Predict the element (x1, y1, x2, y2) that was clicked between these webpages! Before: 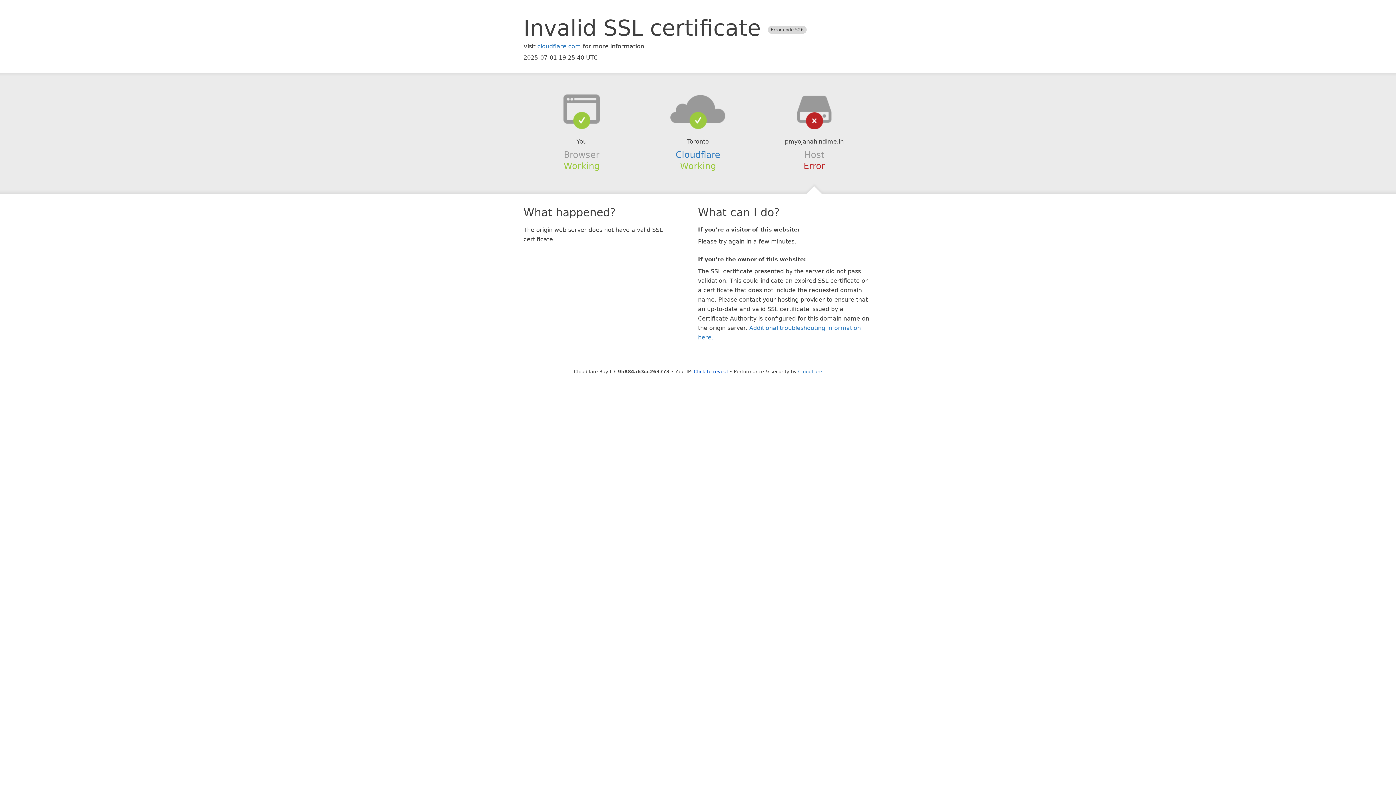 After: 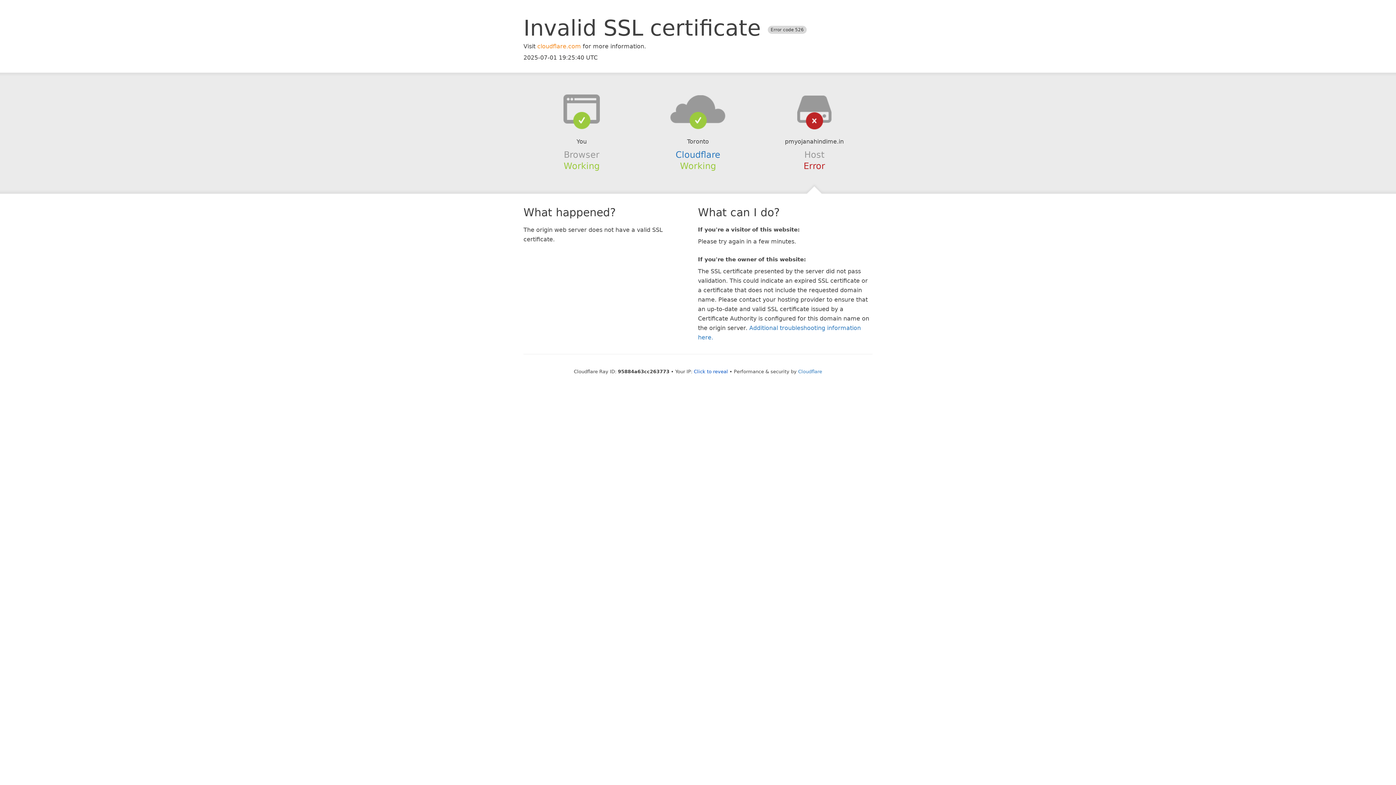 Action: label: cloudflare.com bbox: (537, 42, 581, 49)